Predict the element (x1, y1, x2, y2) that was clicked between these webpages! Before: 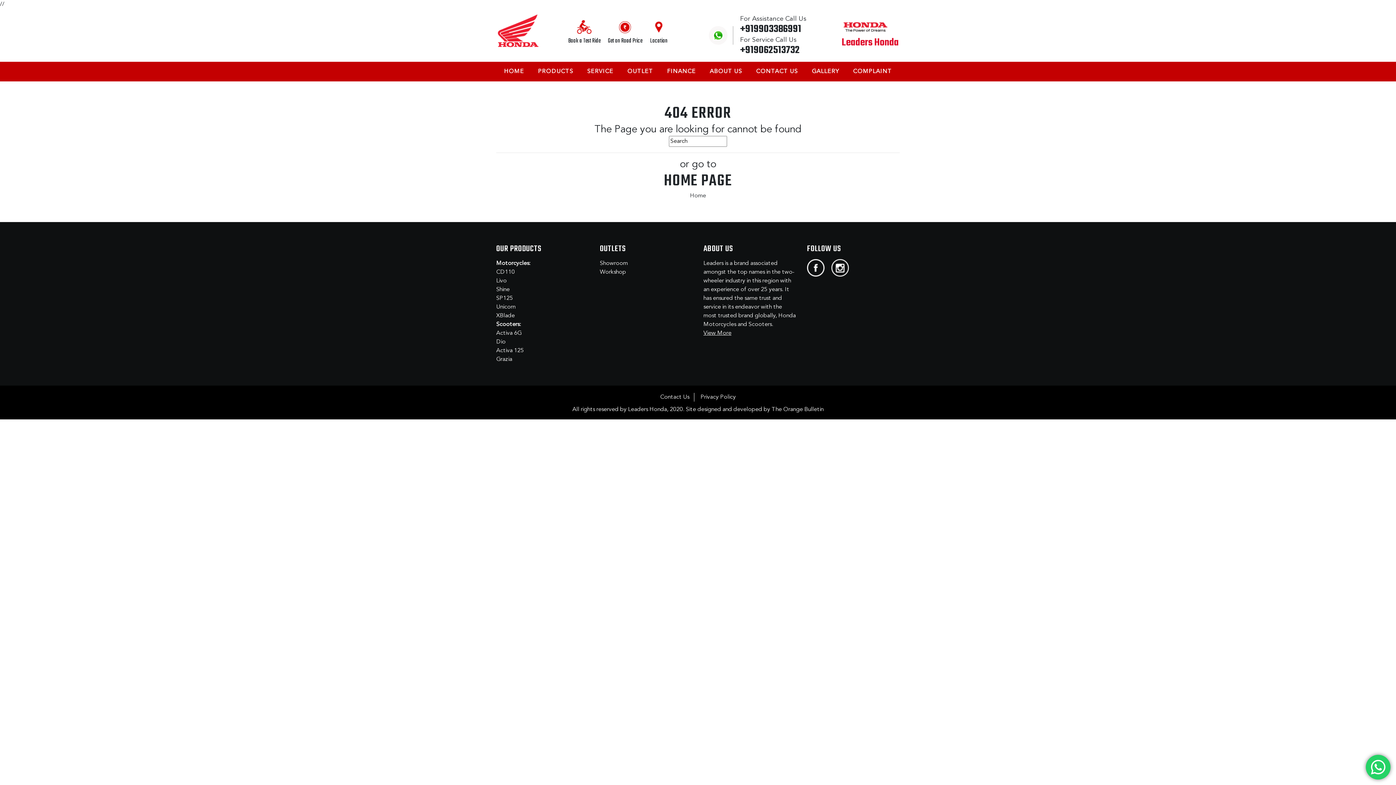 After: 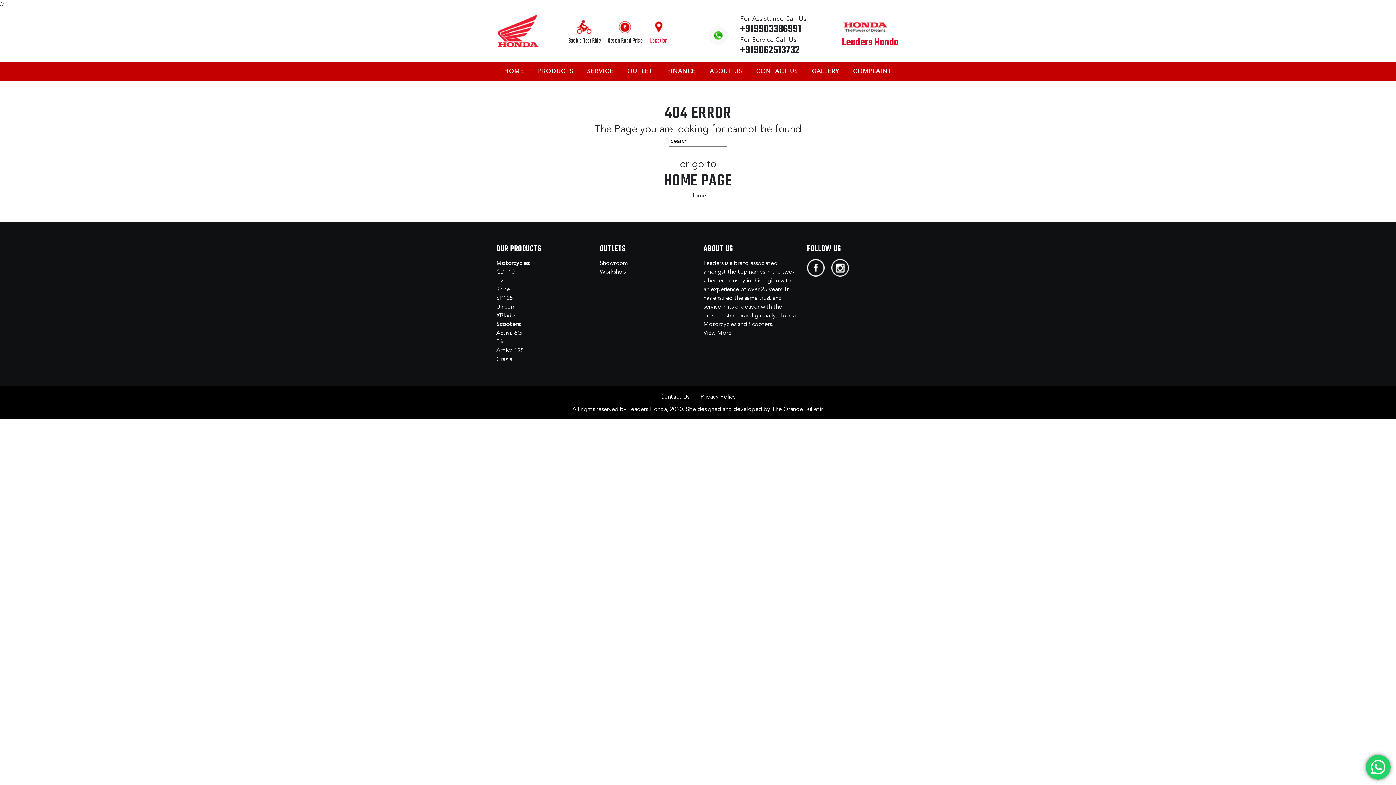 Action: bbox: (649, 22, 668, 45) label: 
Location